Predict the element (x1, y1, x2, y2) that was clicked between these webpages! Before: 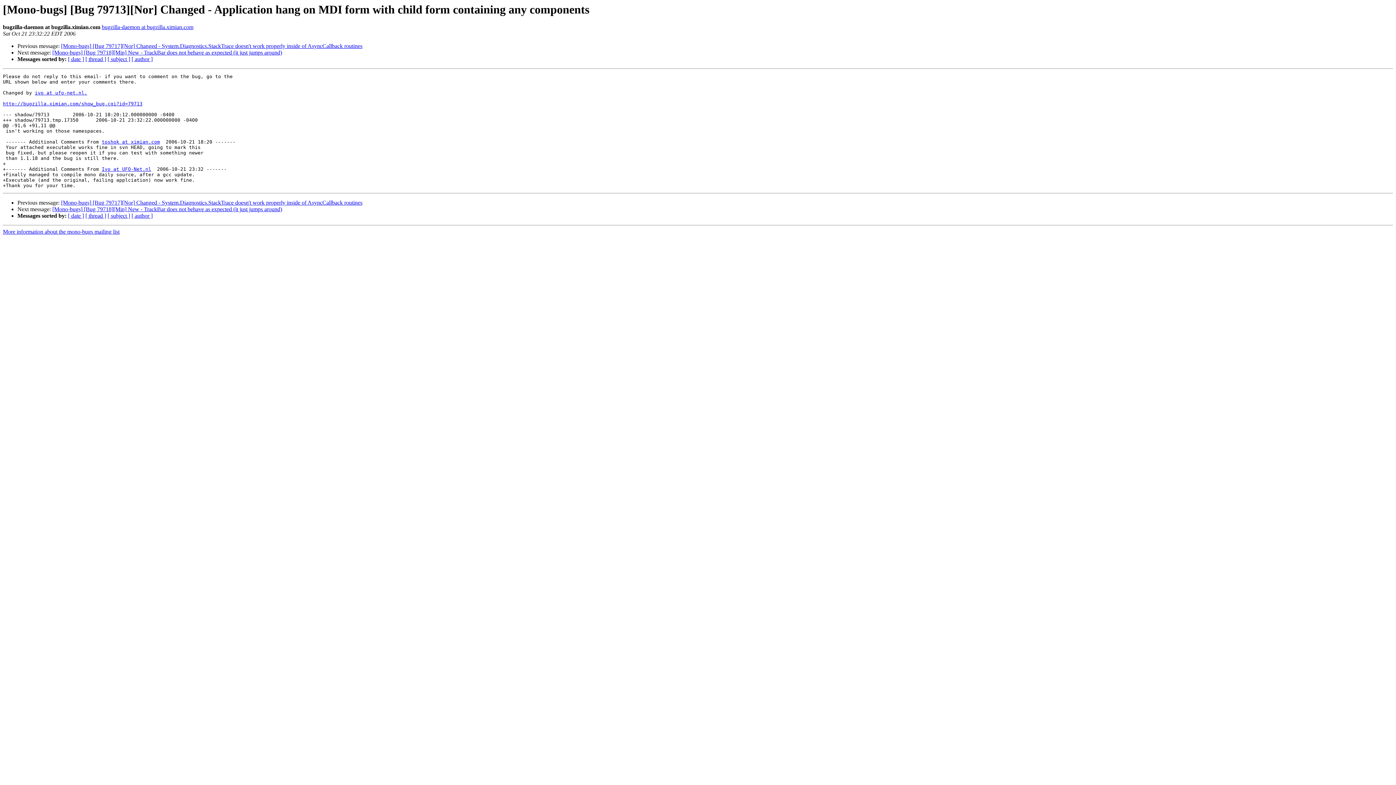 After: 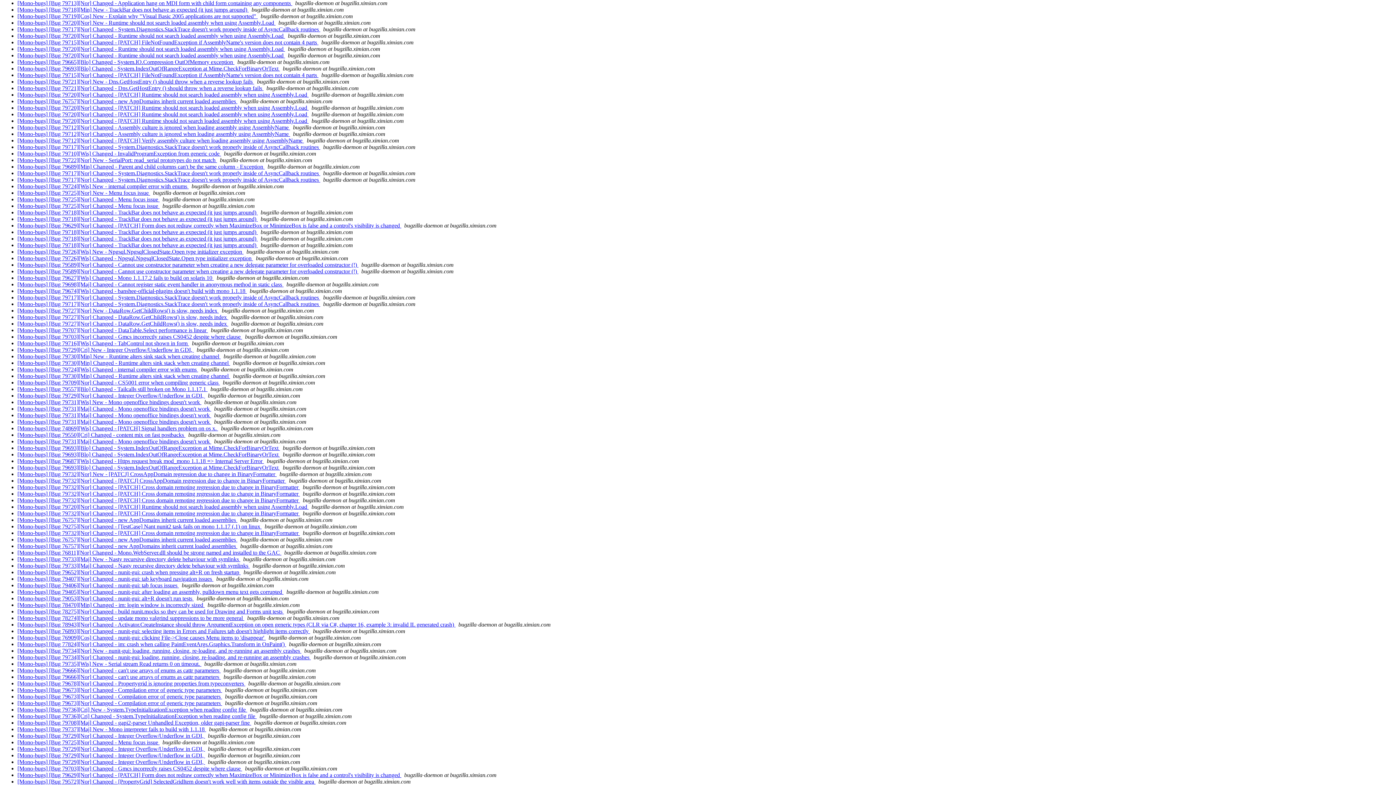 Action: bbox: (85, 212, 106, 219) label: [ thread ]